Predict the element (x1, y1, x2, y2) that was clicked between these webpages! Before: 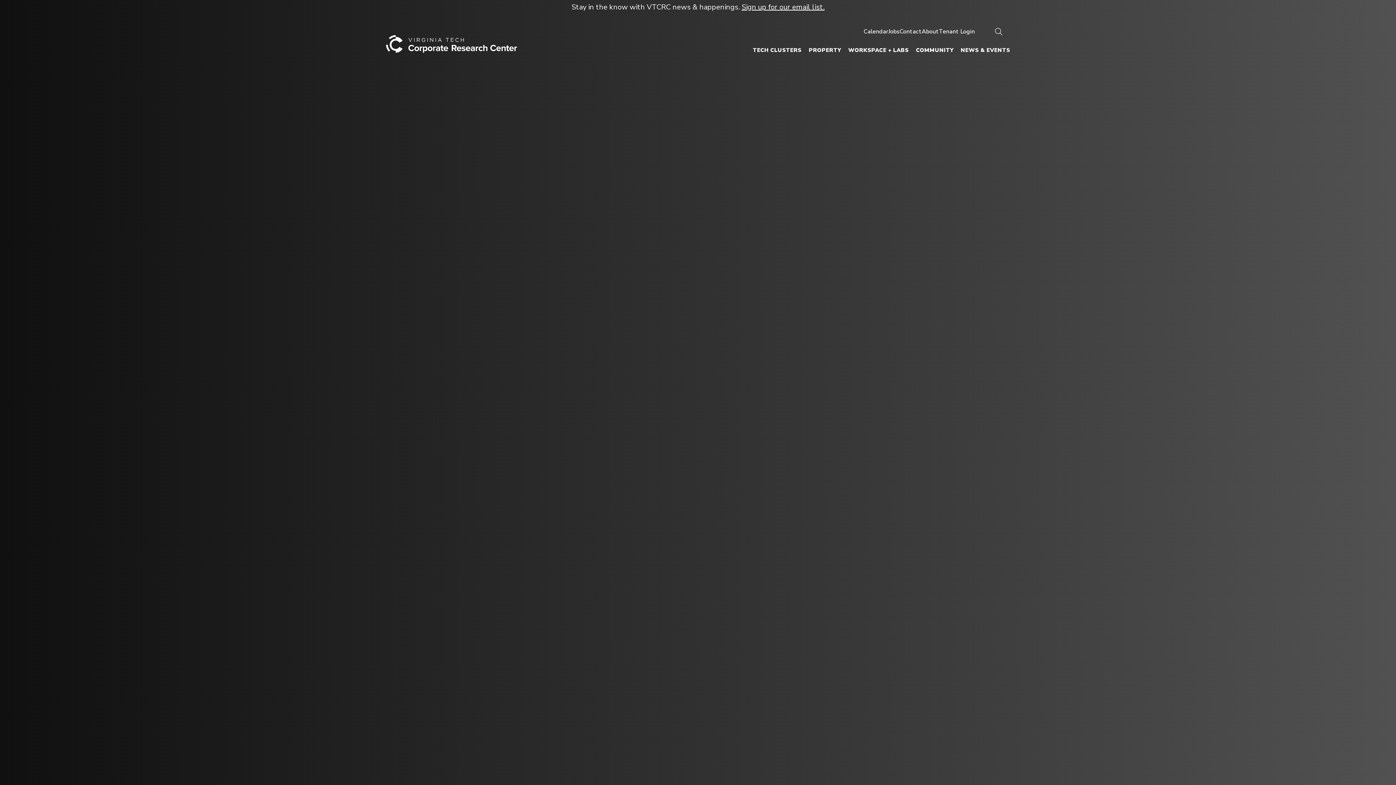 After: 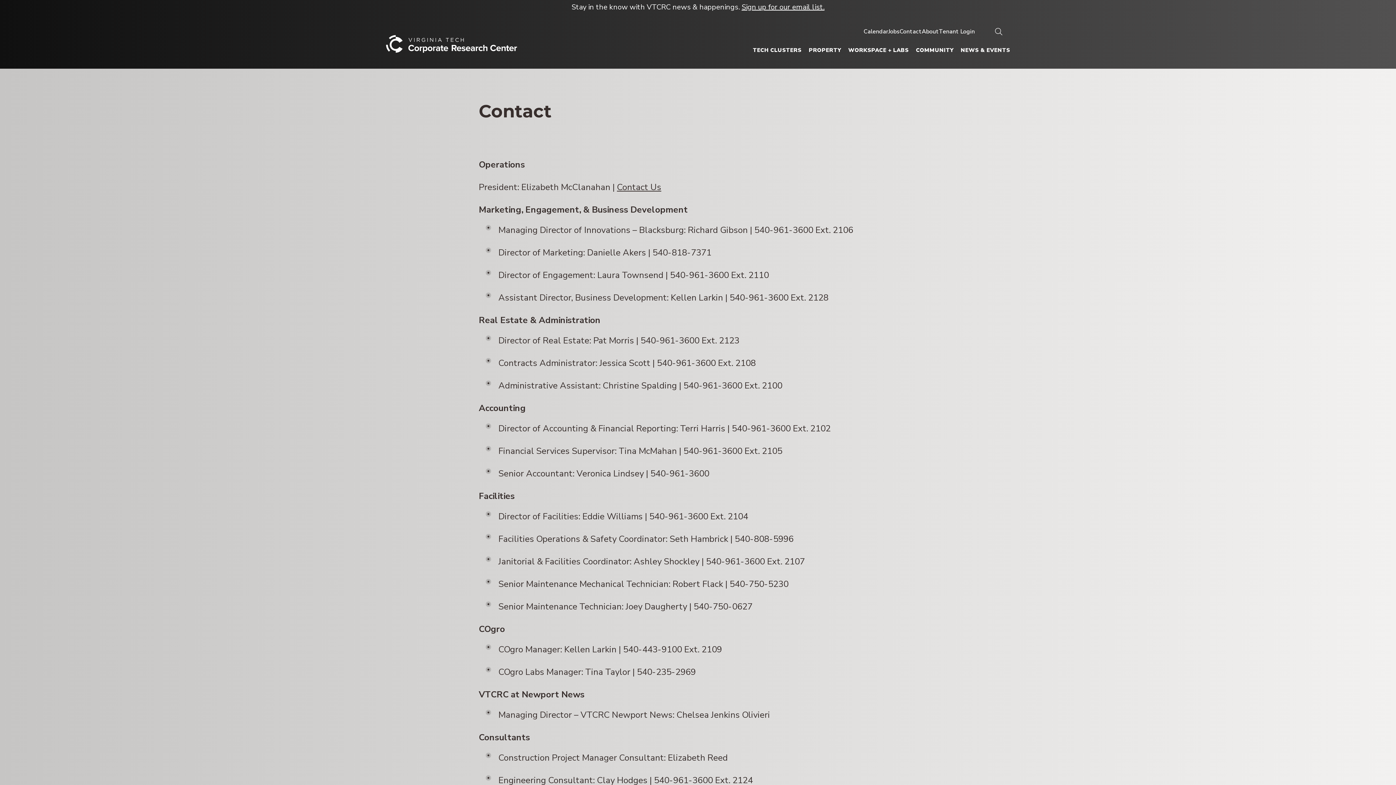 Action: label: Contact bbox: (899, 27, 922, 35)